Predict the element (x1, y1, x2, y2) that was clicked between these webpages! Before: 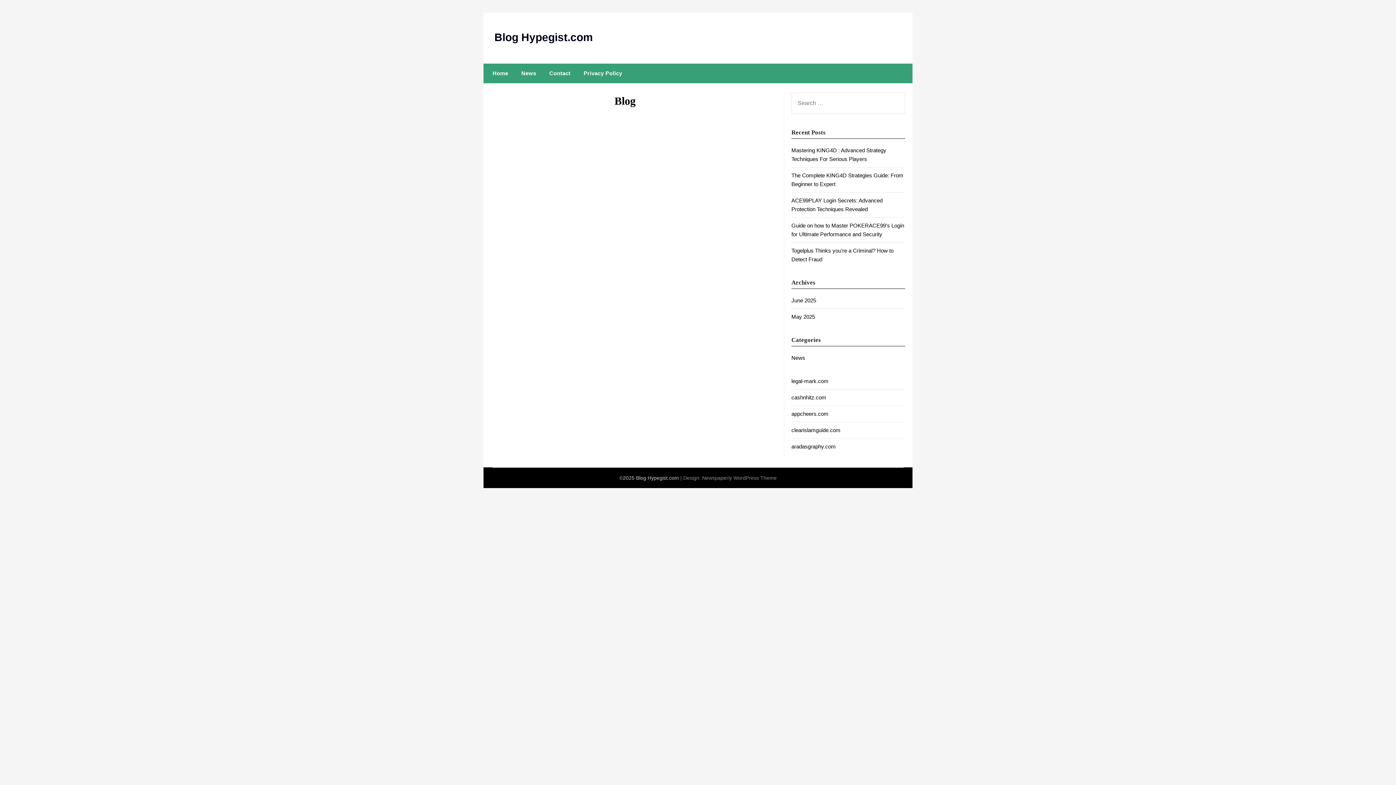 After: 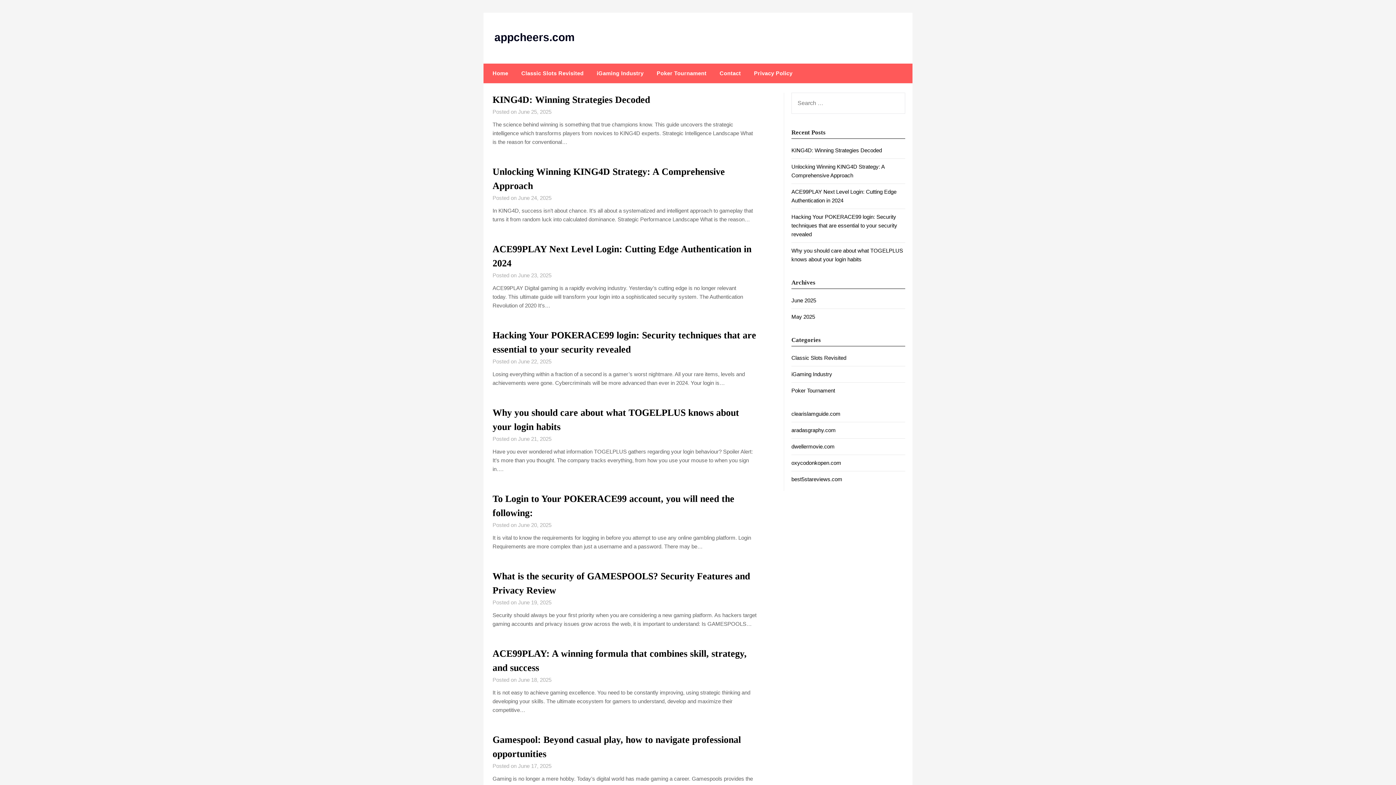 Action: label: appcheers.com bbox: (791, 410, 828, 417)